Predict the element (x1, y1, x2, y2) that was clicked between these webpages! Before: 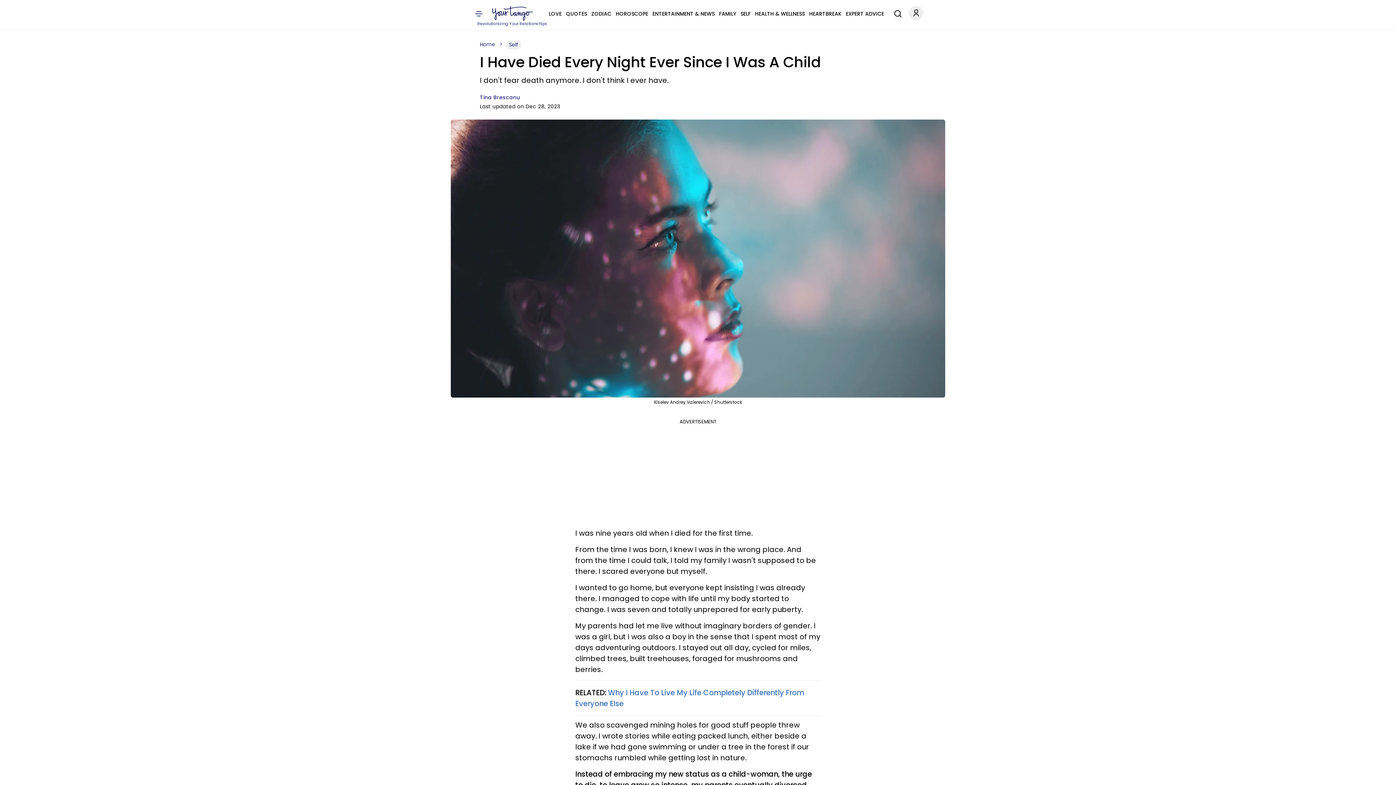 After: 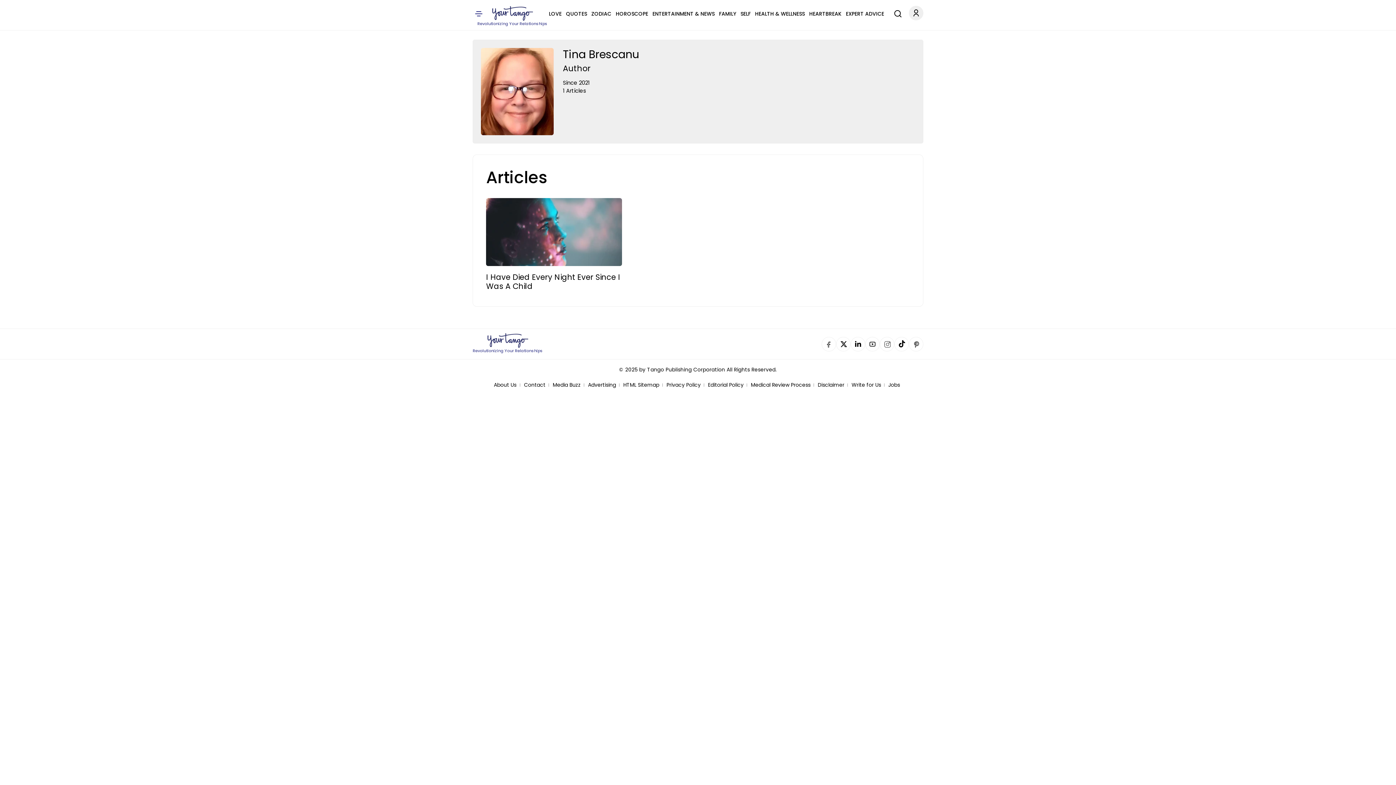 Action: bbox: (480, 93, 520, 101) label: Tina Brescanu